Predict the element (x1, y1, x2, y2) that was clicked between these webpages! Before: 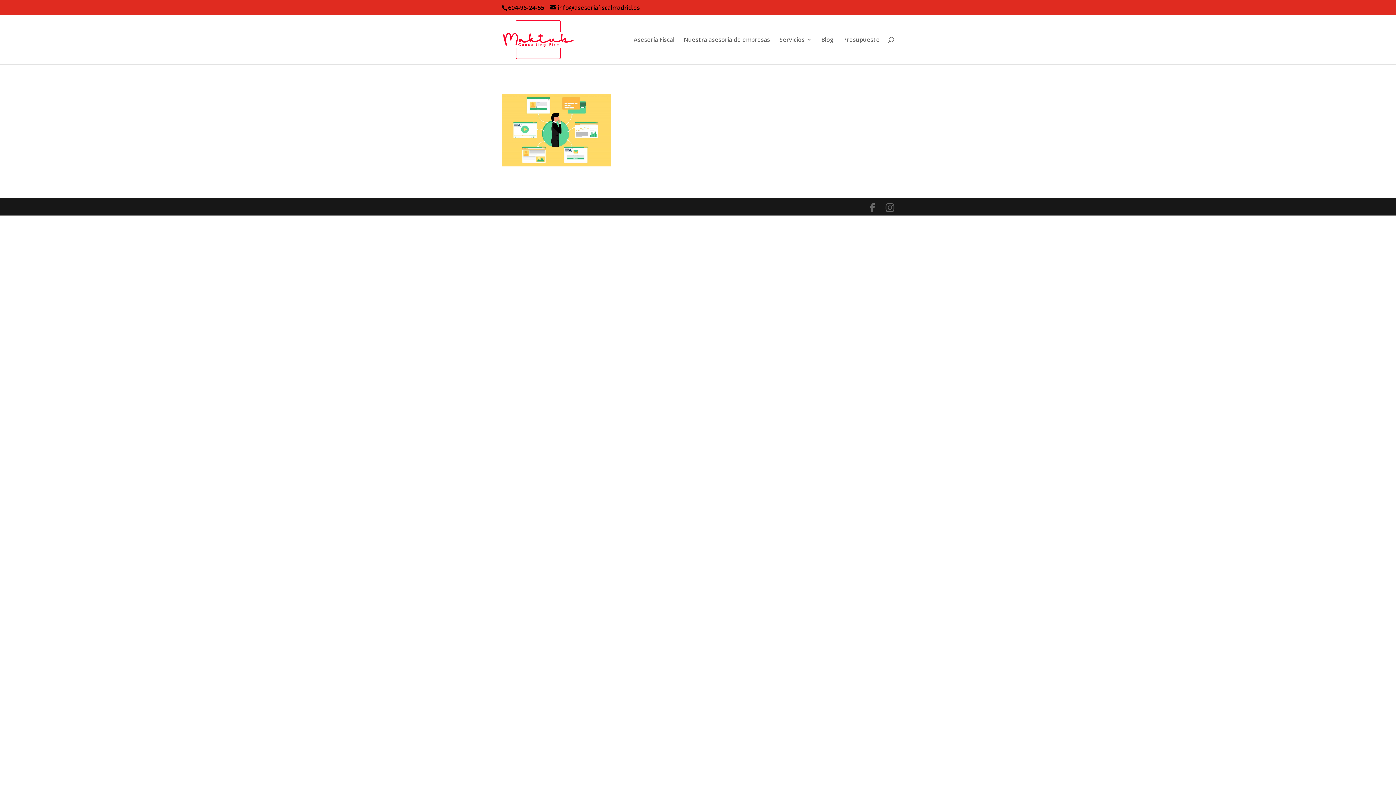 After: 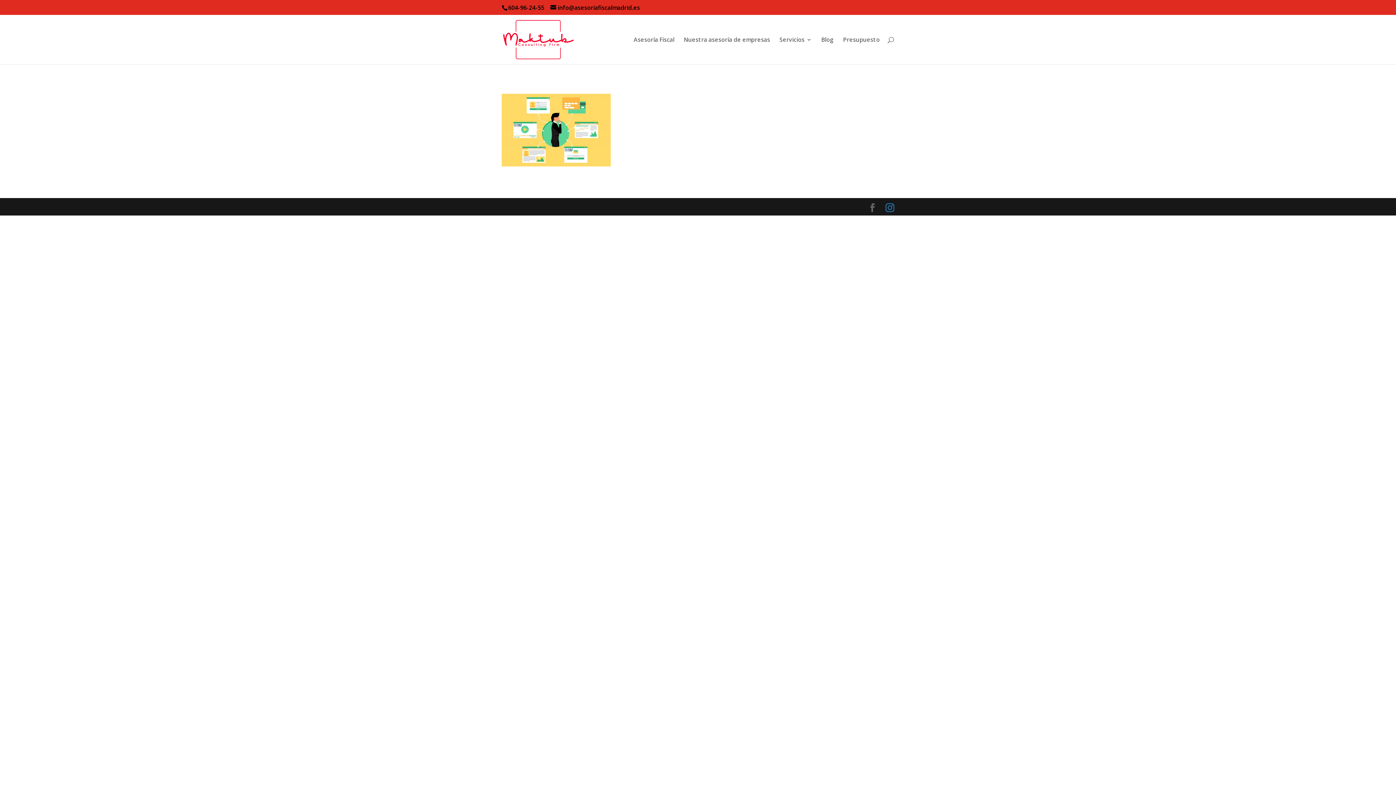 Action: bbox: (885, 203, 894, 212)